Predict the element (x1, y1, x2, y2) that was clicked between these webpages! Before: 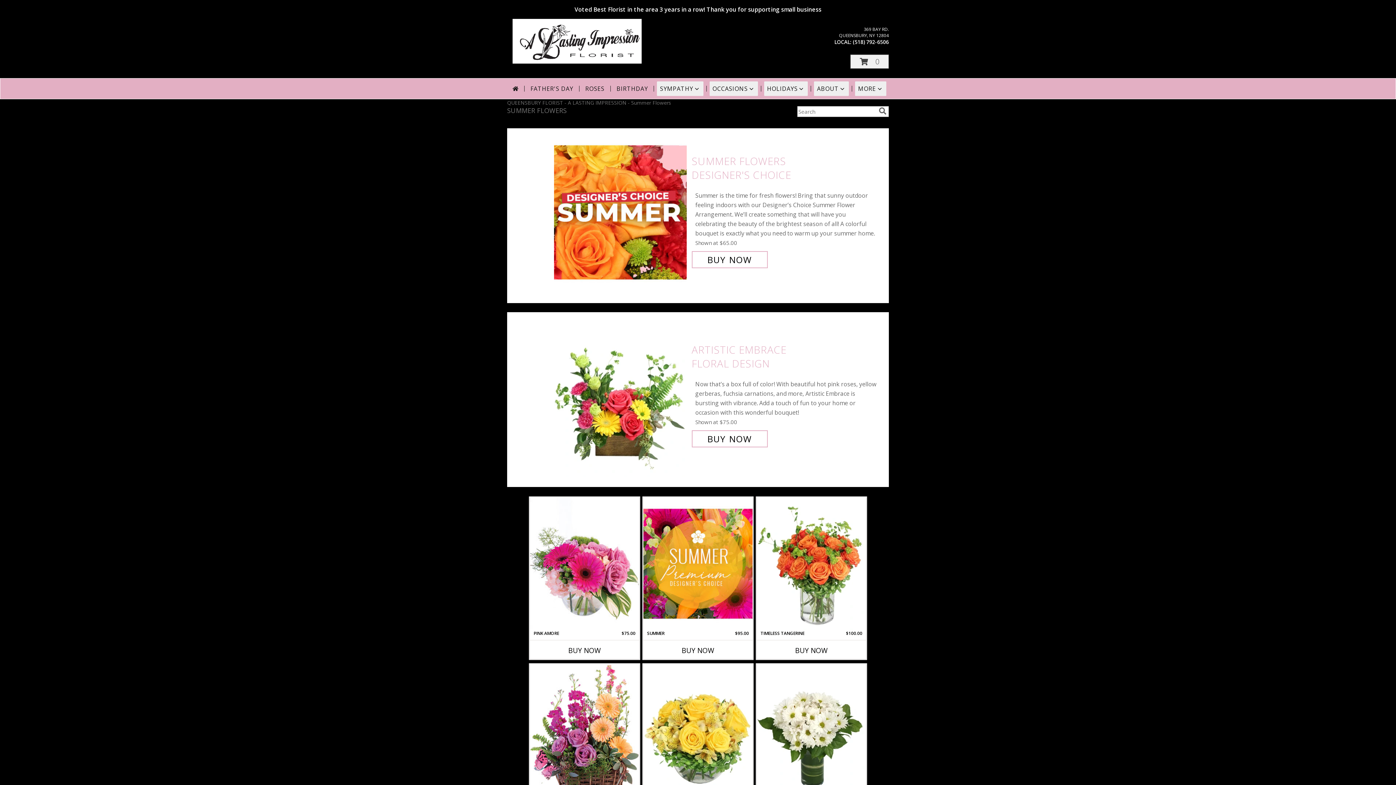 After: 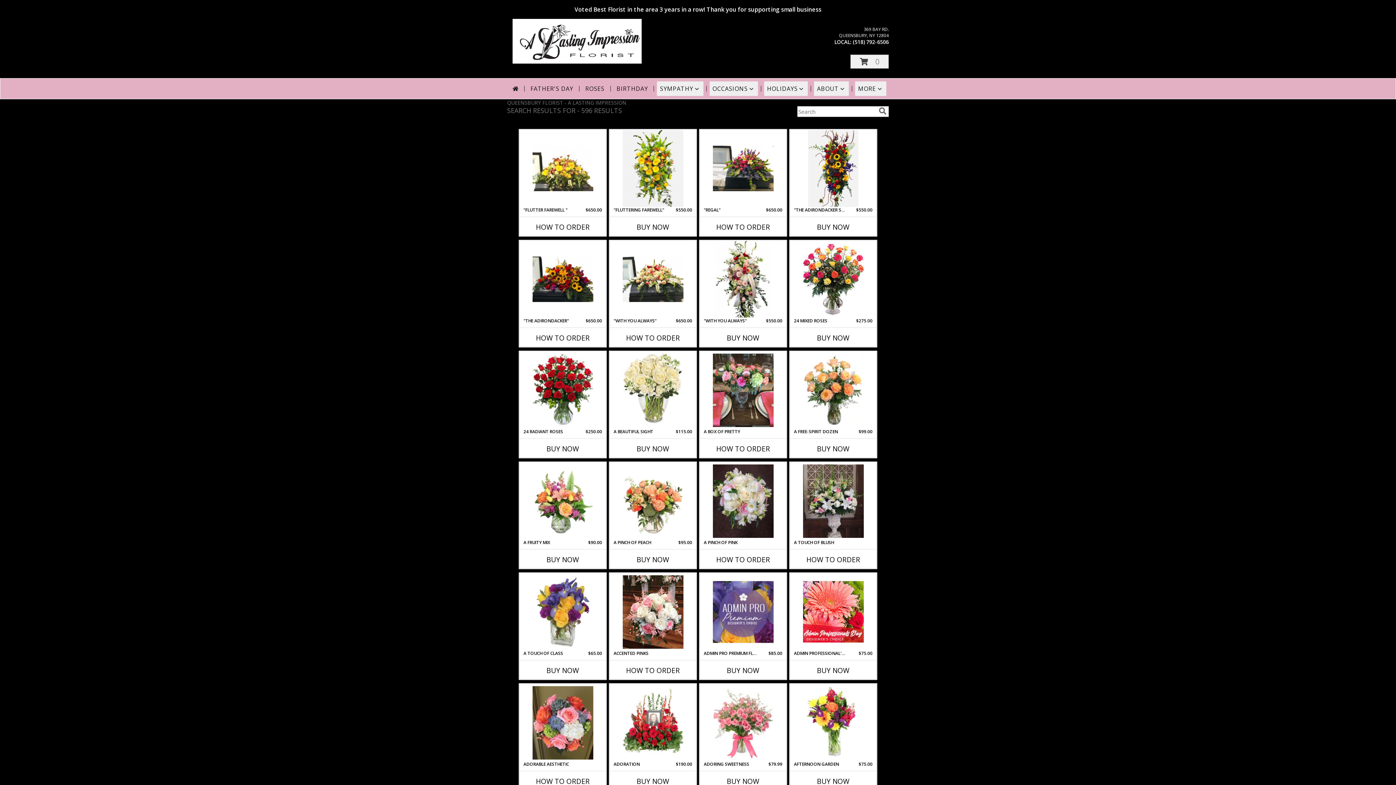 Action: label: search bbox: (877, 107, 888, 115)